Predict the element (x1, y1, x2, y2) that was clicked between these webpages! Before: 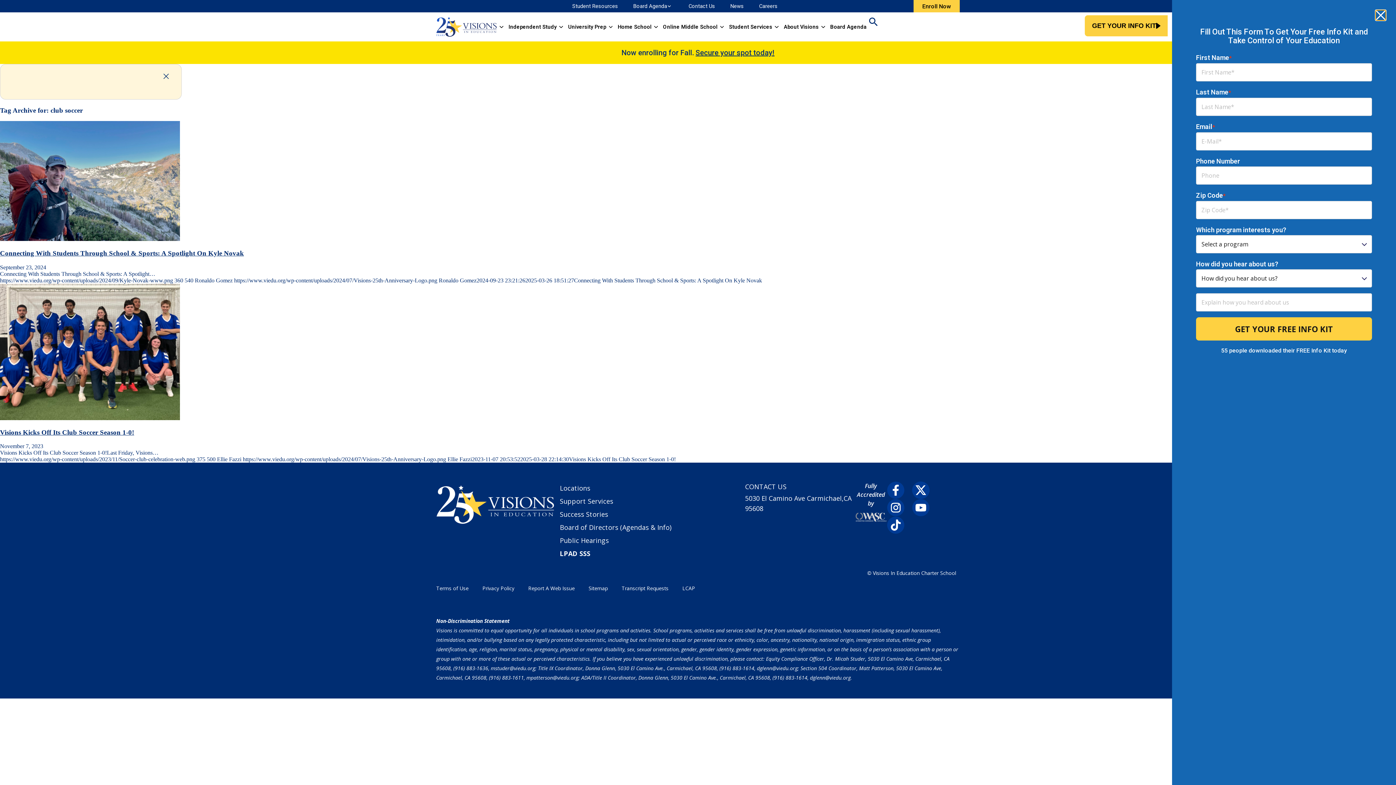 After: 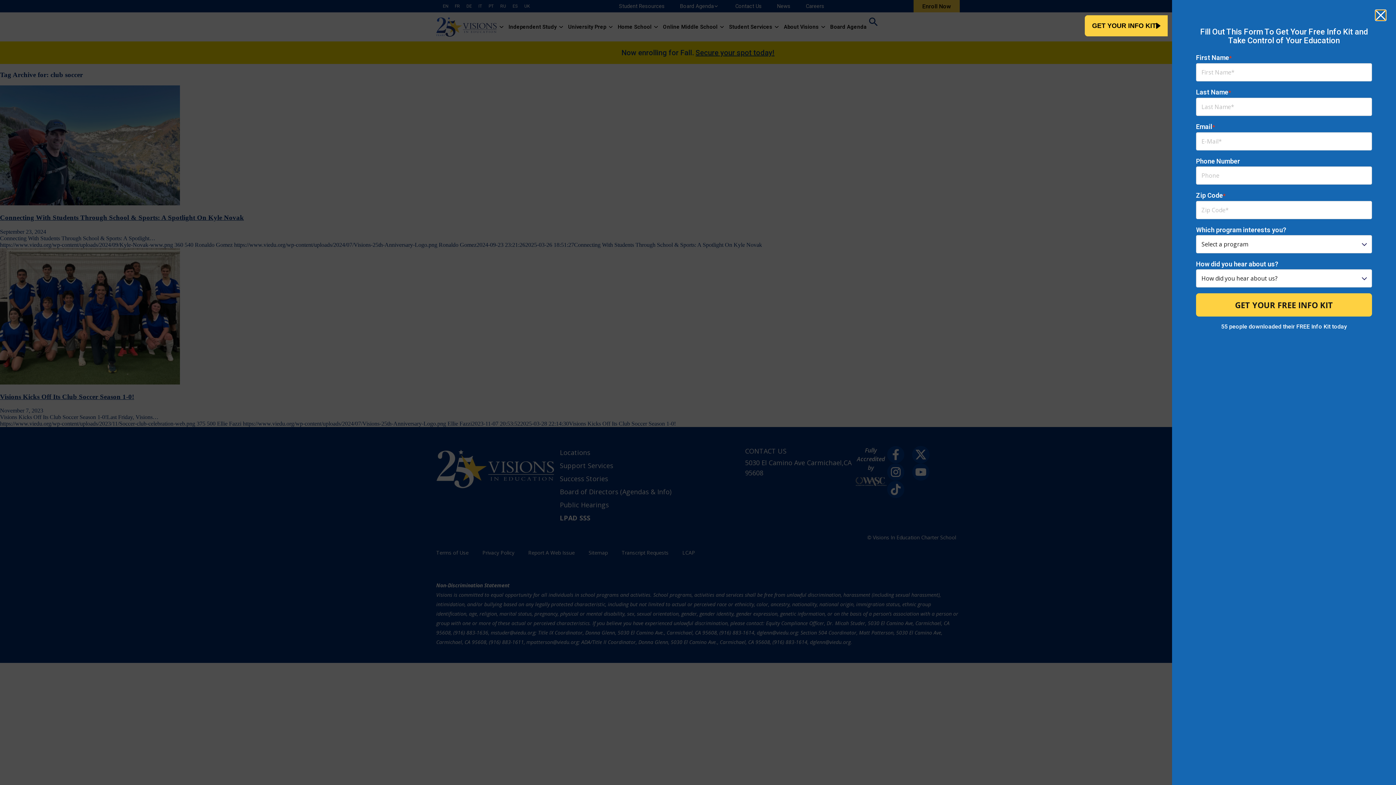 Action: label: GET YOUR INFO KIT bbox: (1085, 15, 1168, 36)